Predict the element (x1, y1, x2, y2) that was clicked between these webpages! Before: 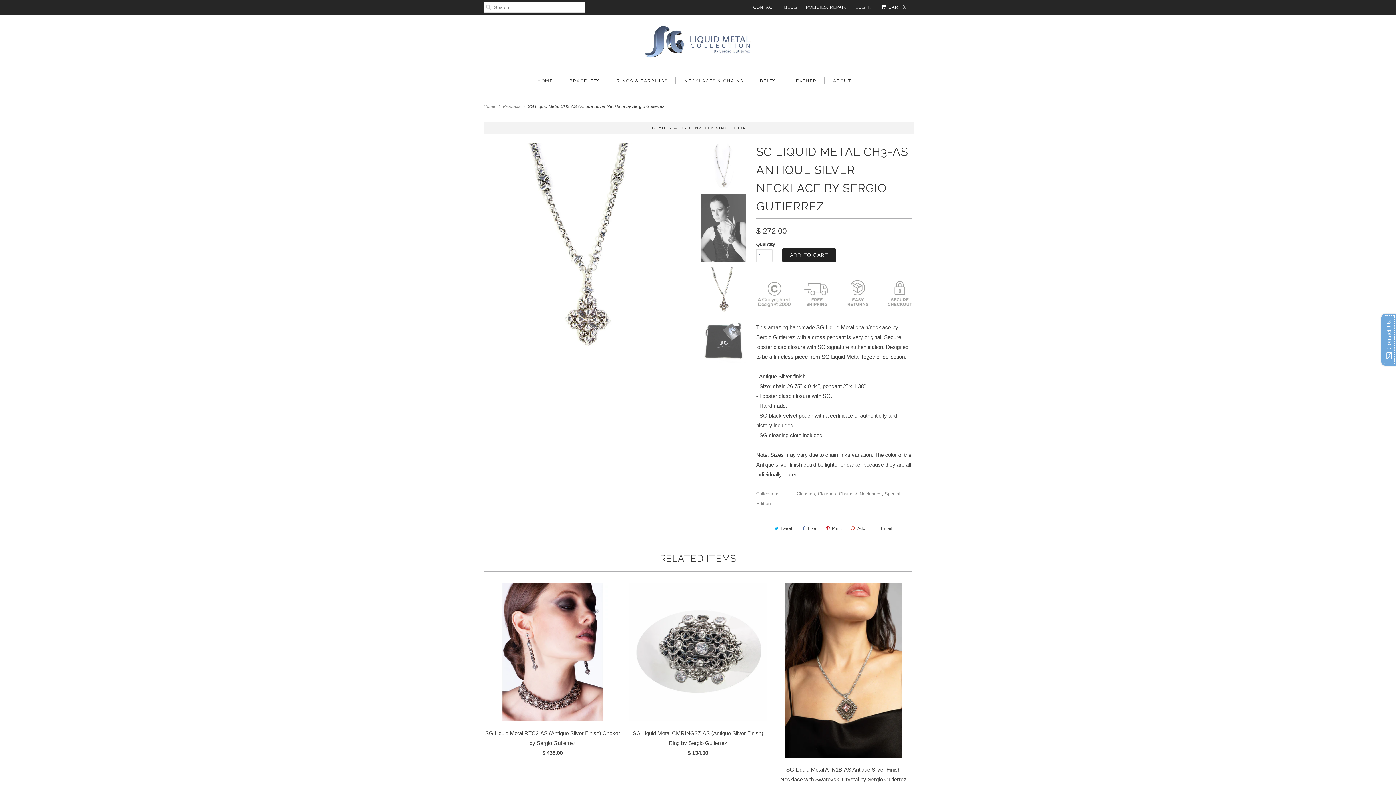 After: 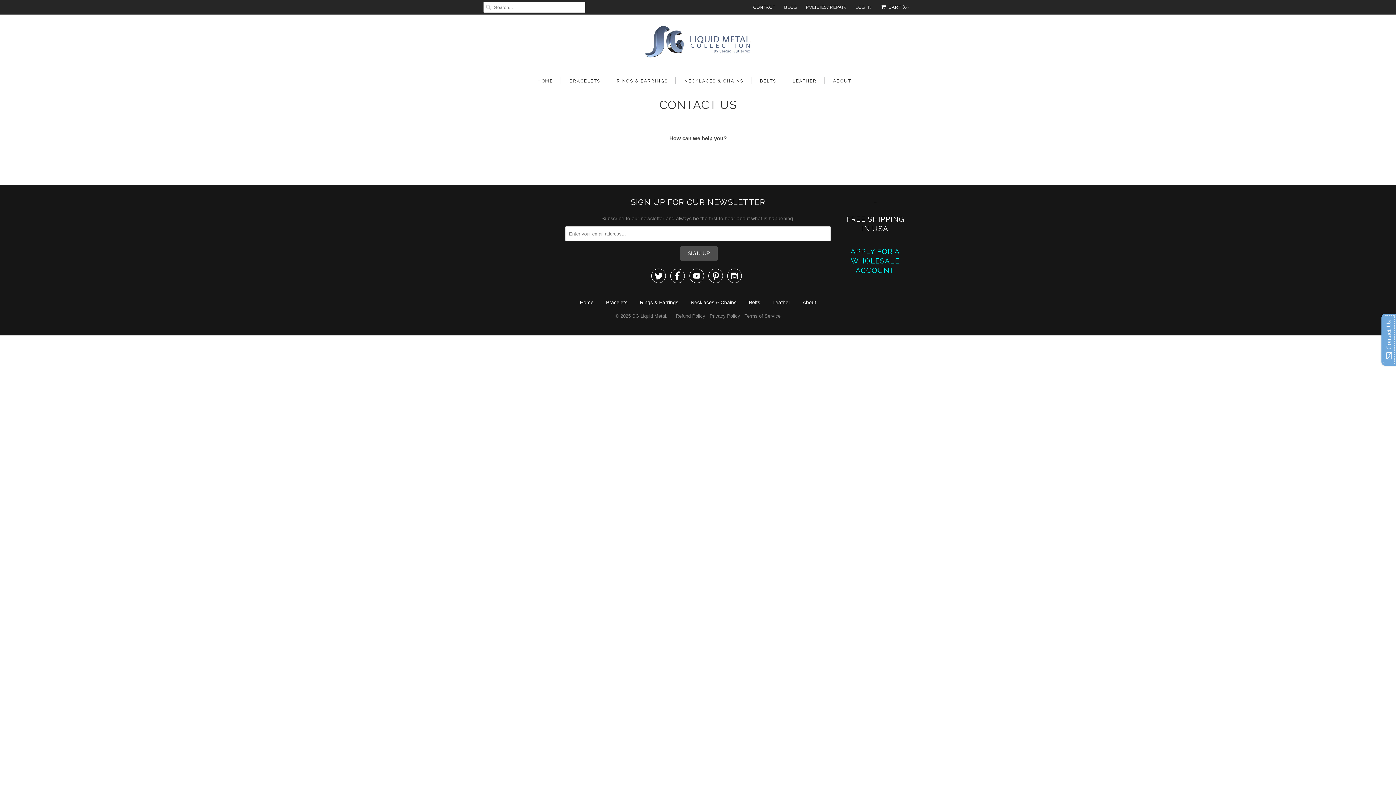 Action: bbox: (753, 1, 775, 12) label: CONTACT